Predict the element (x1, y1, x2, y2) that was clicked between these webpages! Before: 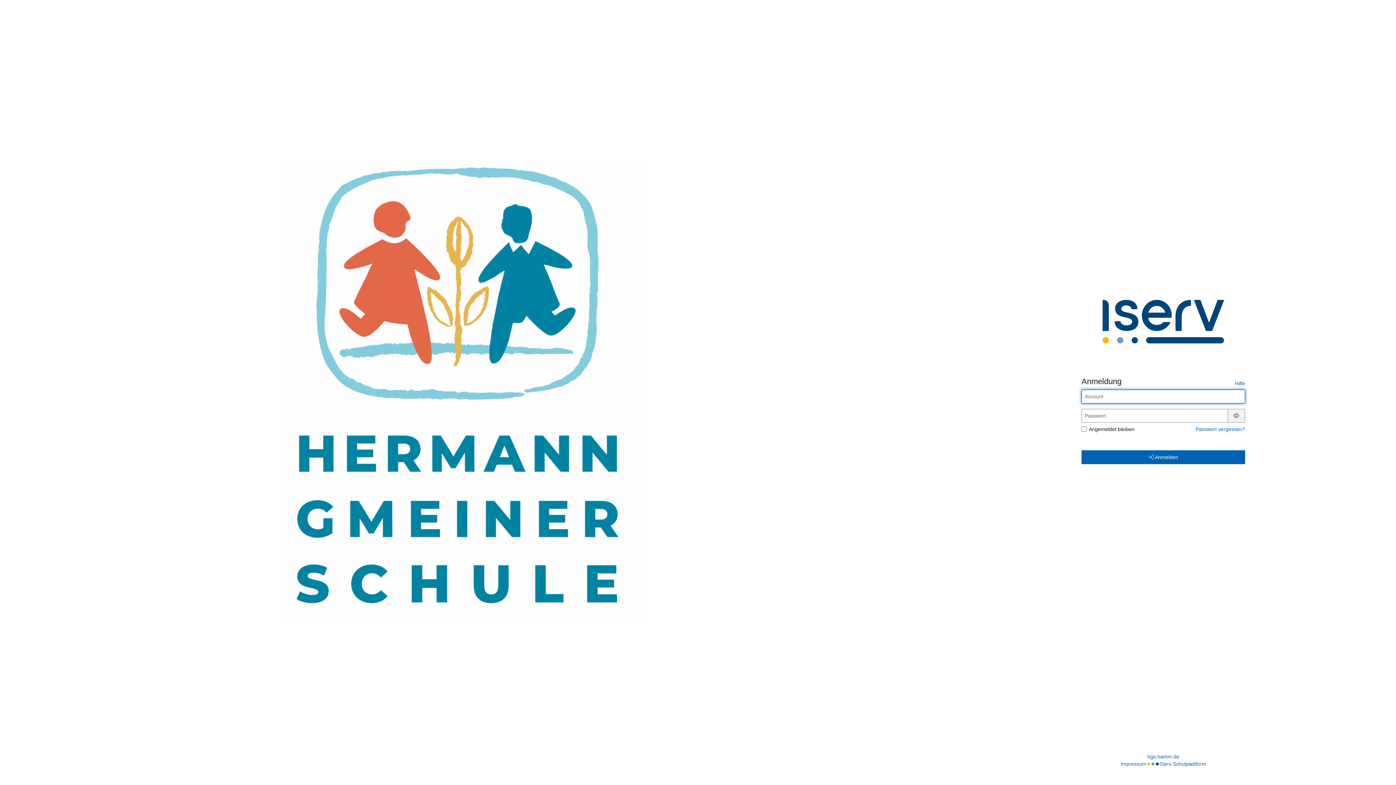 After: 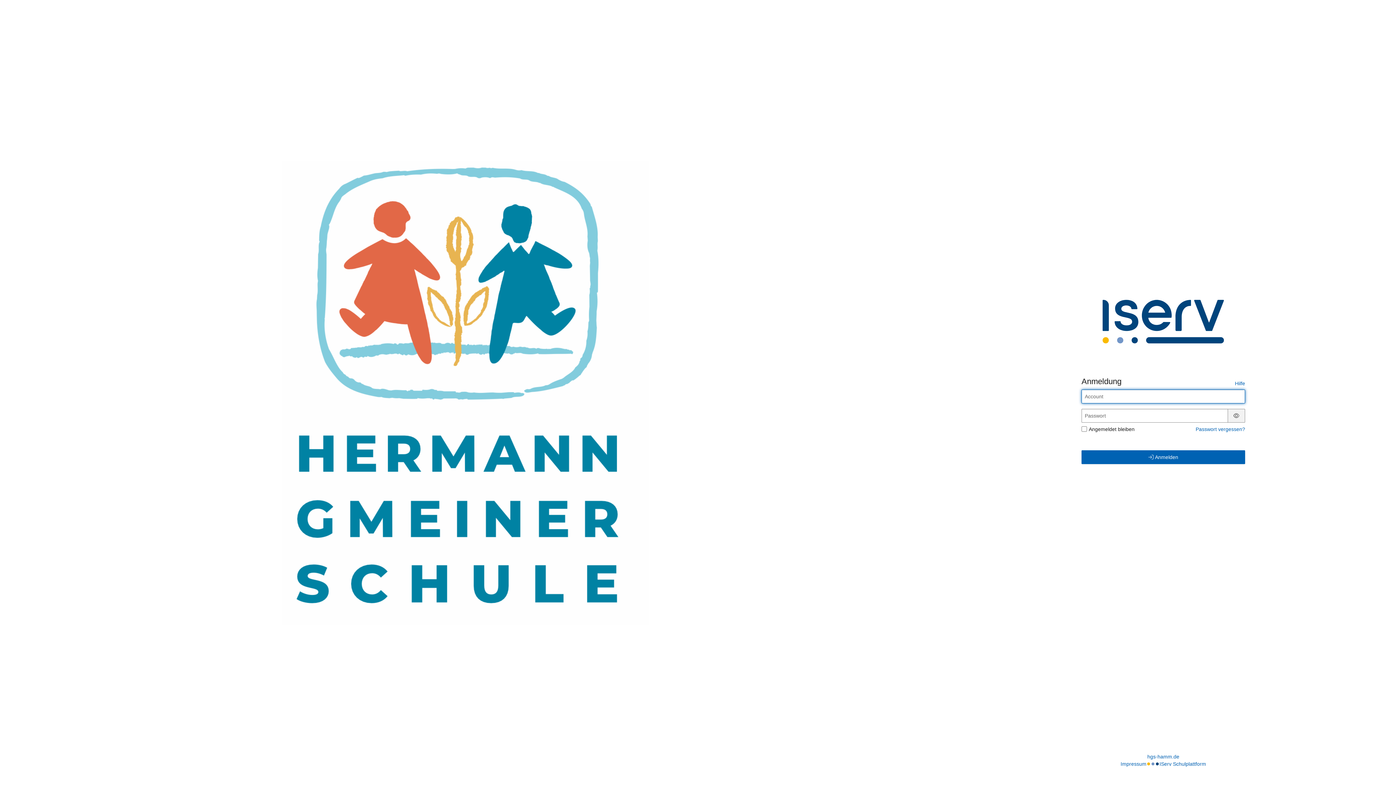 Action: bbox: (281, 160, 649, 624)